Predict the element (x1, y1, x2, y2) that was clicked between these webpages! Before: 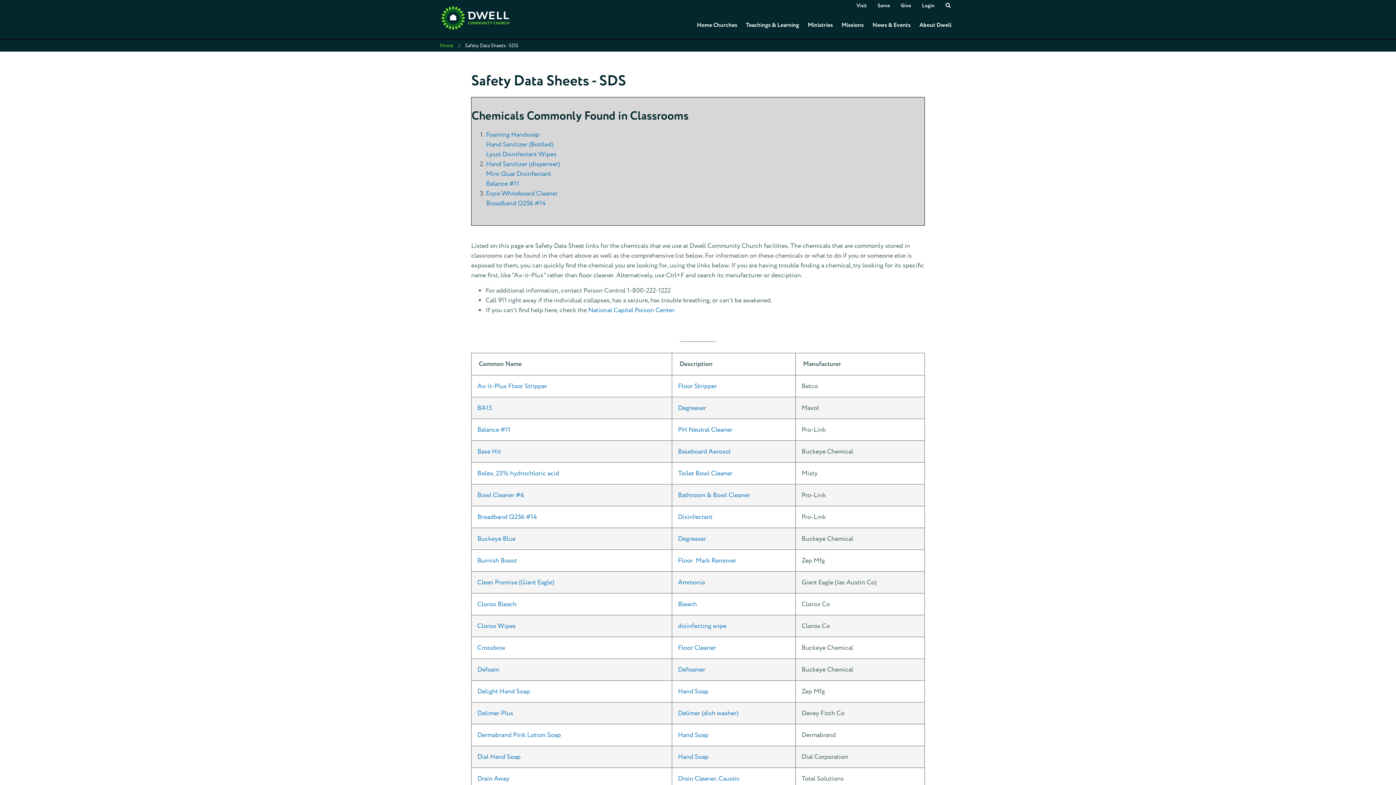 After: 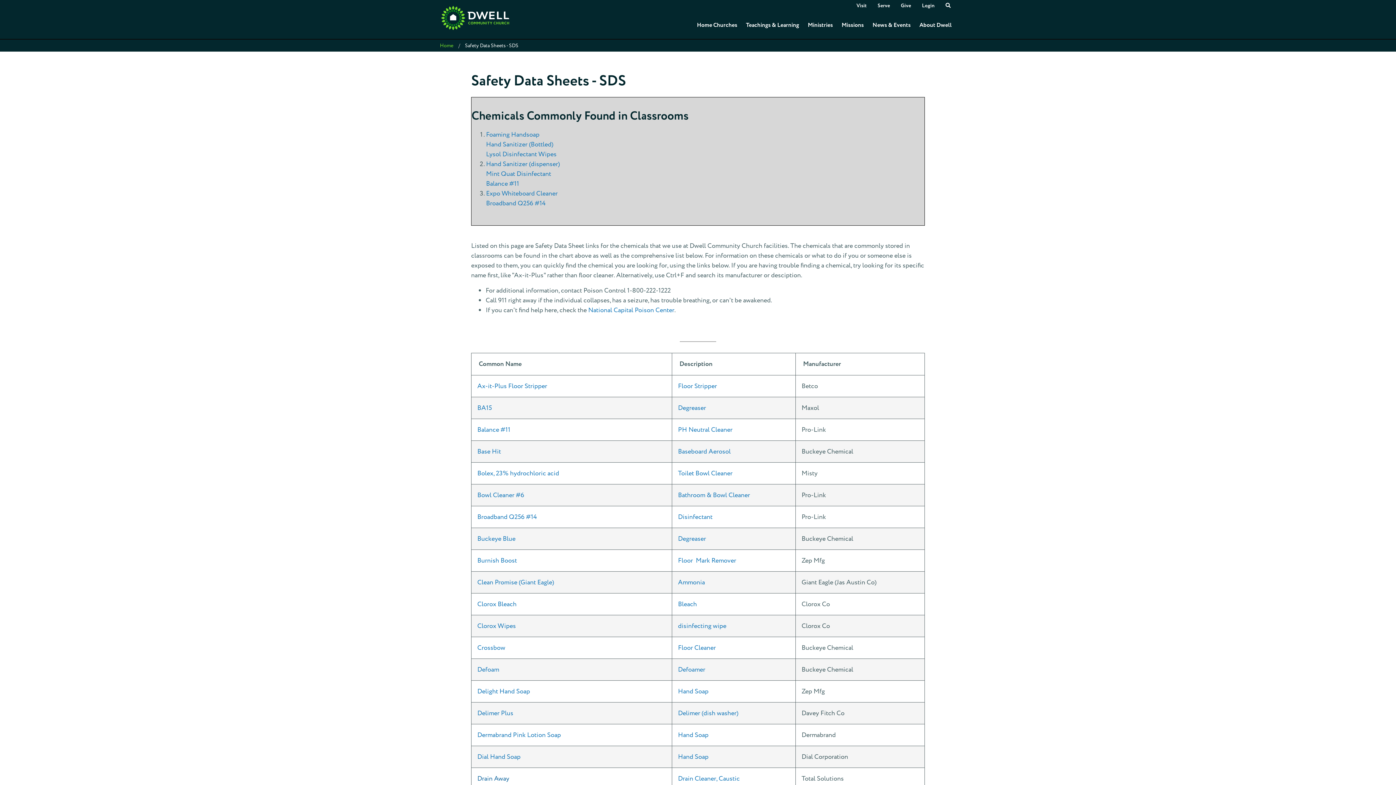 Action: bbox: (477, 774, 509, 783) label: Drain Away